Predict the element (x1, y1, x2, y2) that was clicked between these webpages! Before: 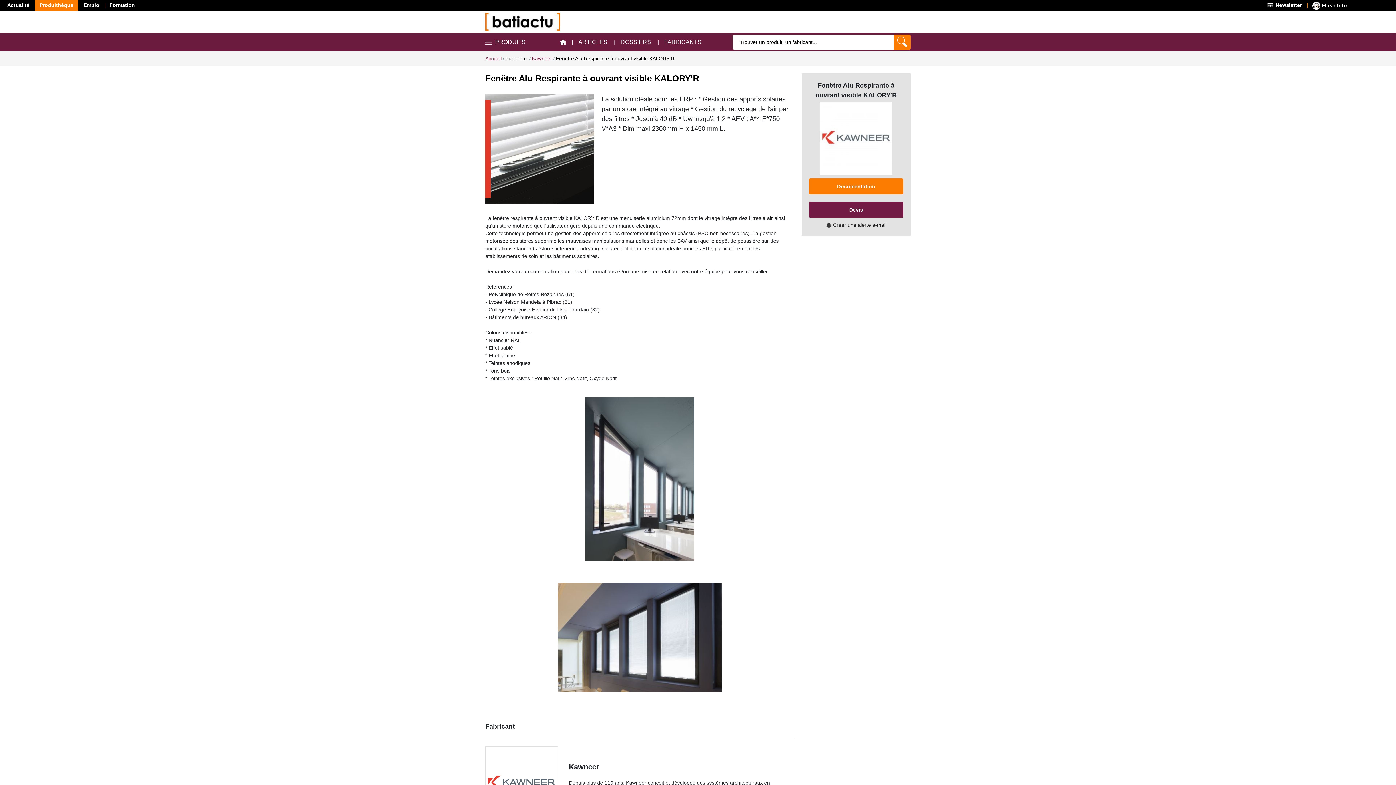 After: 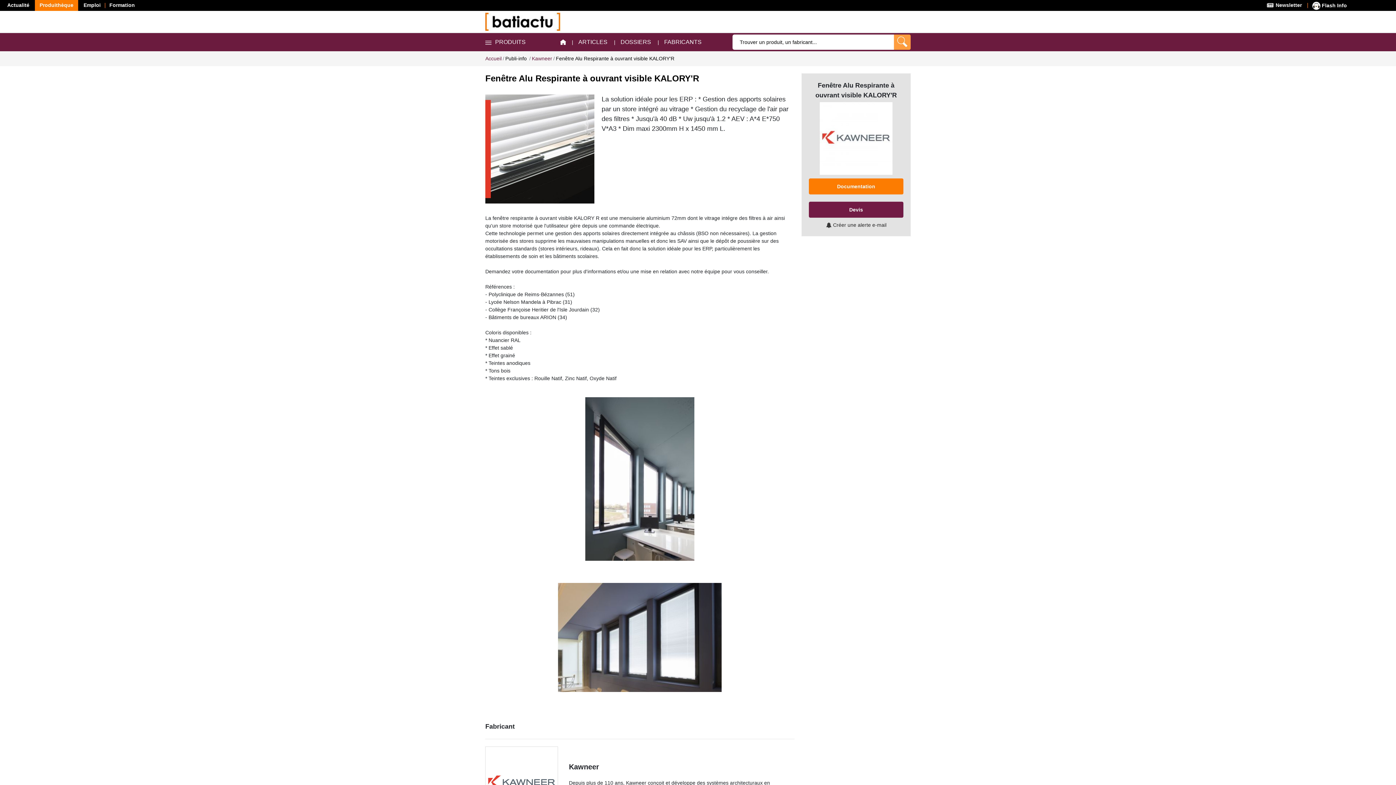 Action: bbox: (894, 34, 910, 49)